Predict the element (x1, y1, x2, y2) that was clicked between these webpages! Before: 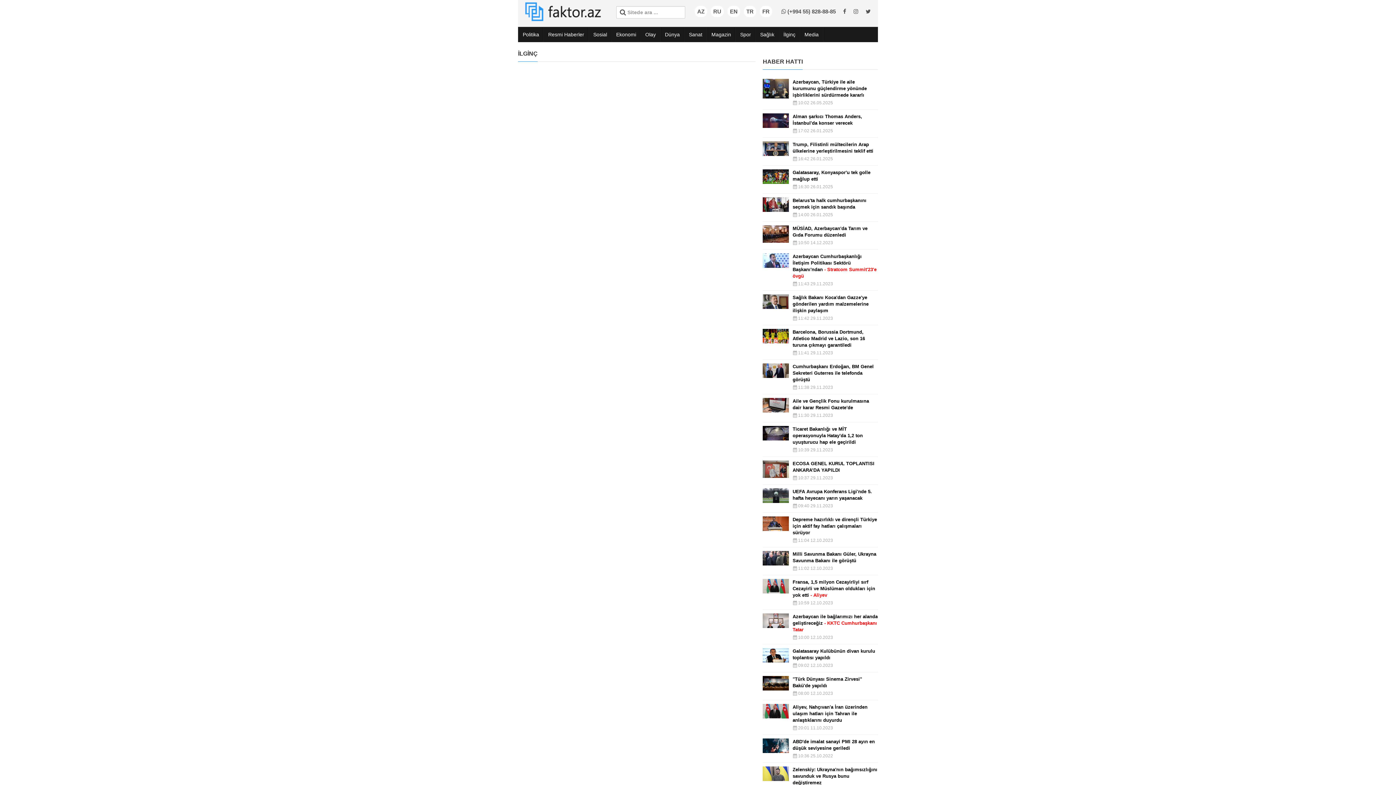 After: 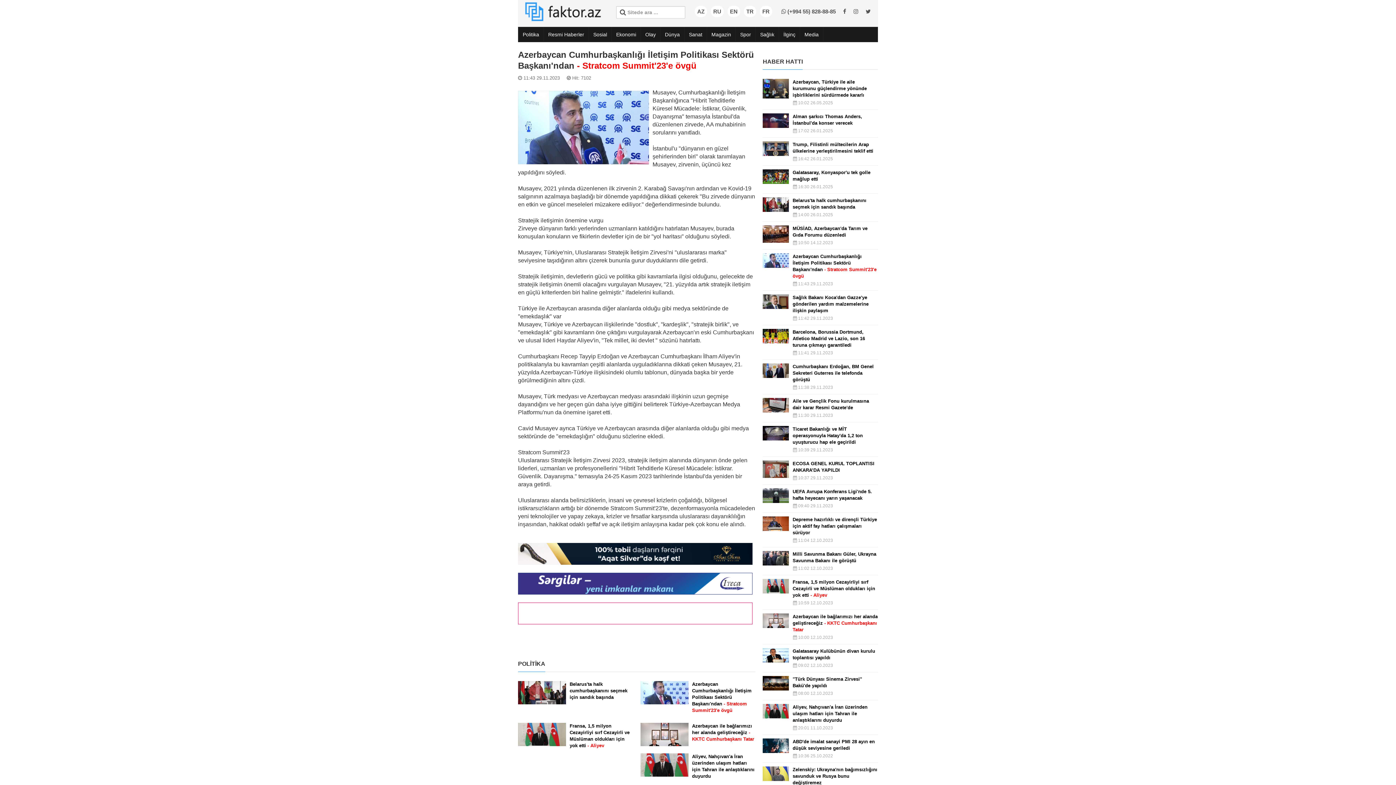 Action: label: Azerbaycan Cumhurbaşkanlığı İletişim Politikası Sektörü Başkanı'ndan - Stratcom Summit'23'e övgü bbox: (792, 253, 877, 279)